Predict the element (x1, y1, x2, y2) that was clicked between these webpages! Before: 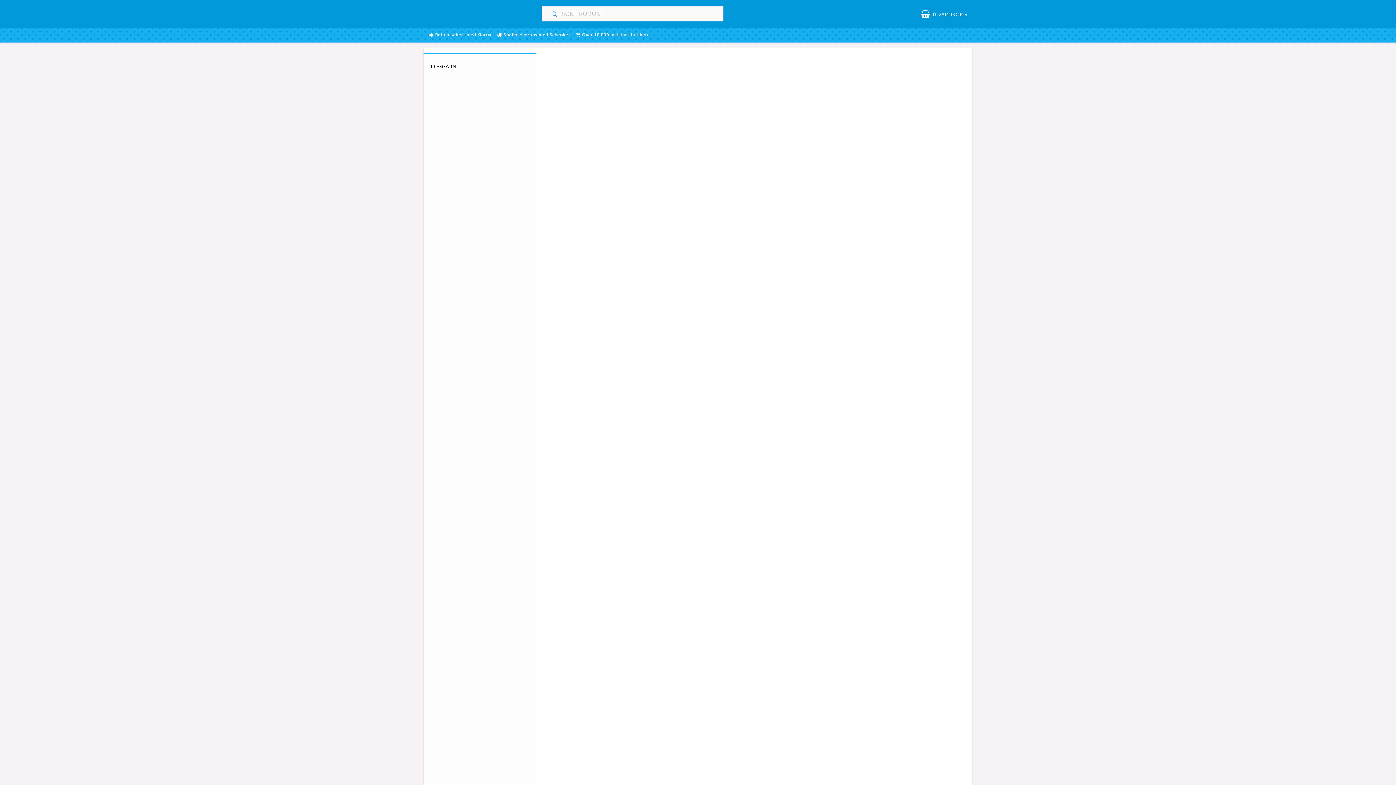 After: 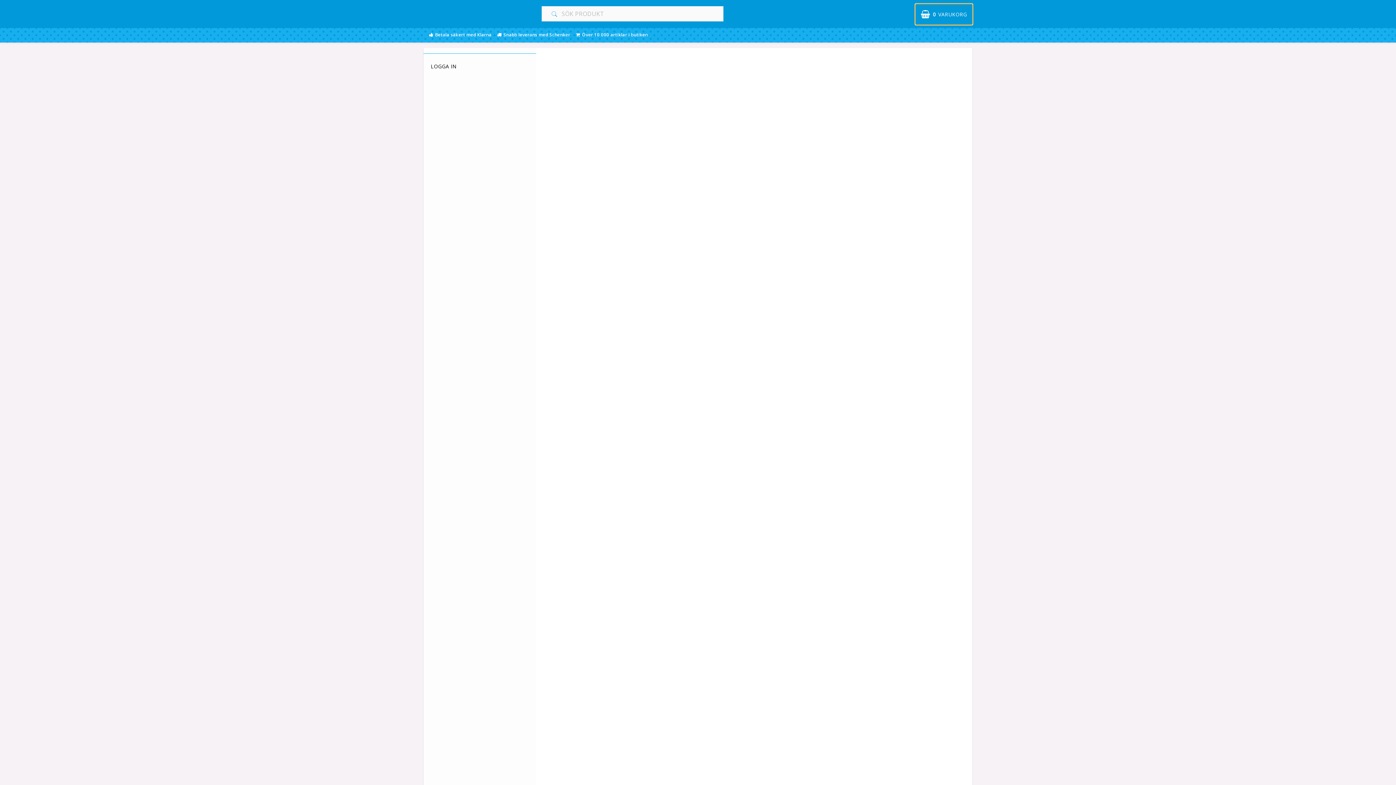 Action: label: 0VARUKORG bbox: (915, 4, 972, 24)